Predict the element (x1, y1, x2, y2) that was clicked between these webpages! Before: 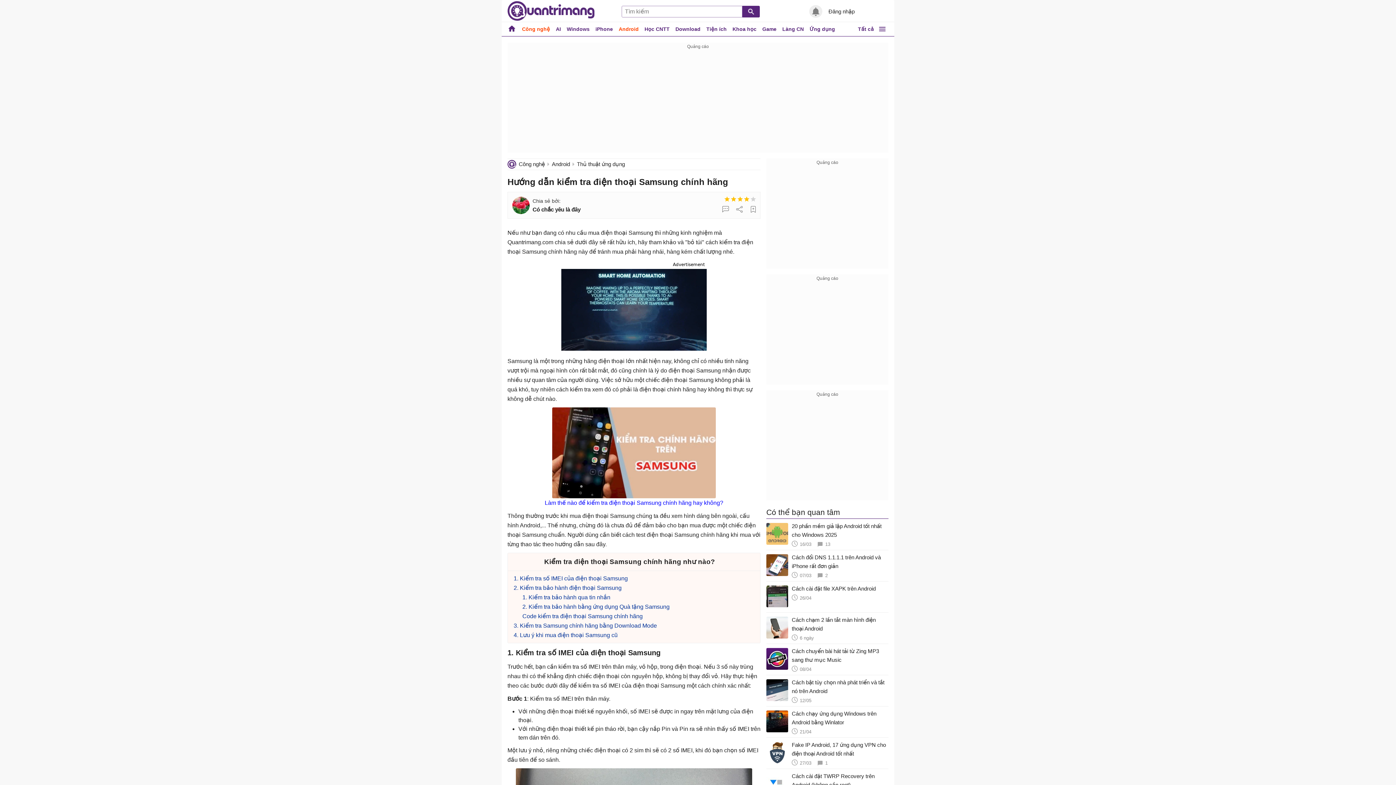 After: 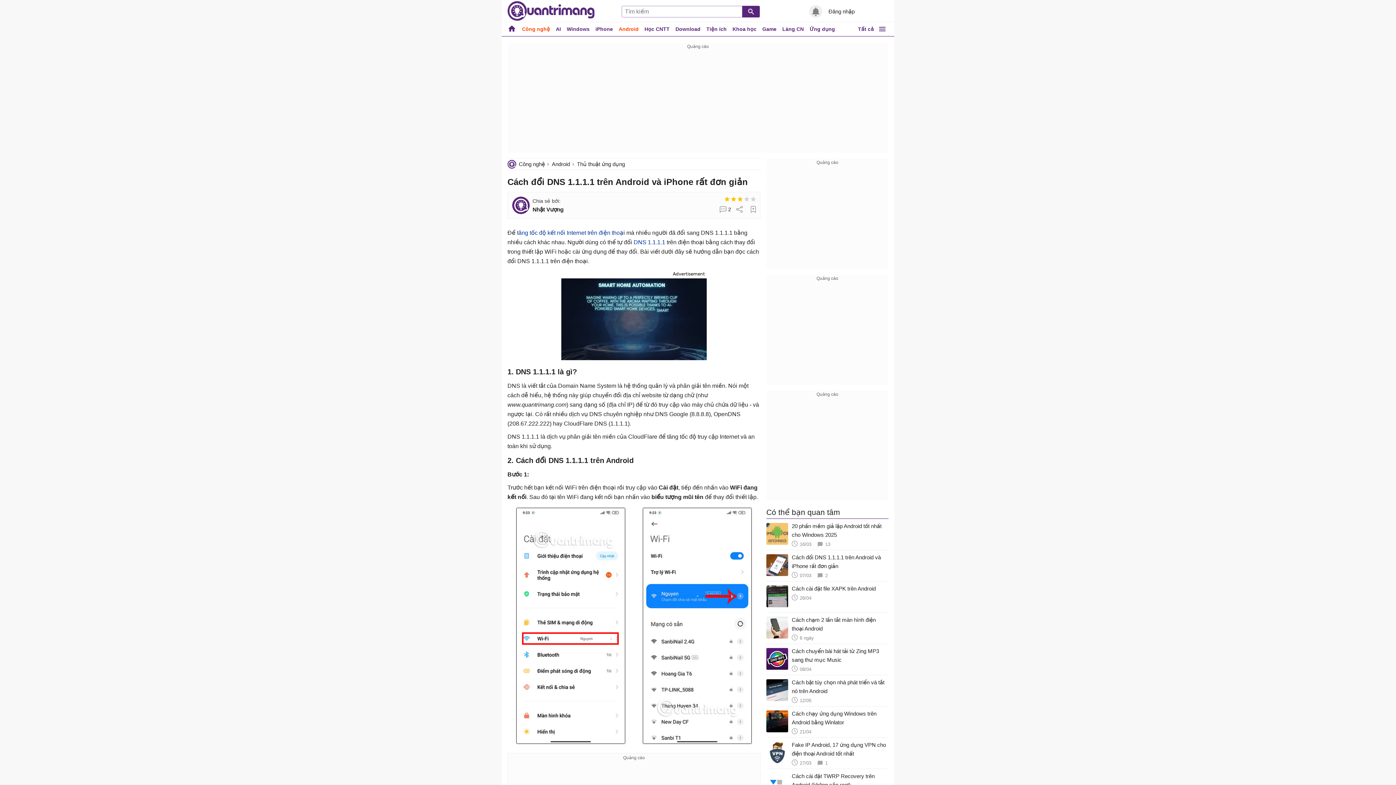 Action: label: Cách đổi DNS 1.1.1.1 trên Android và iPhone rất đơn giản
07/03
2 bbox: (766, 553, 888, 578)